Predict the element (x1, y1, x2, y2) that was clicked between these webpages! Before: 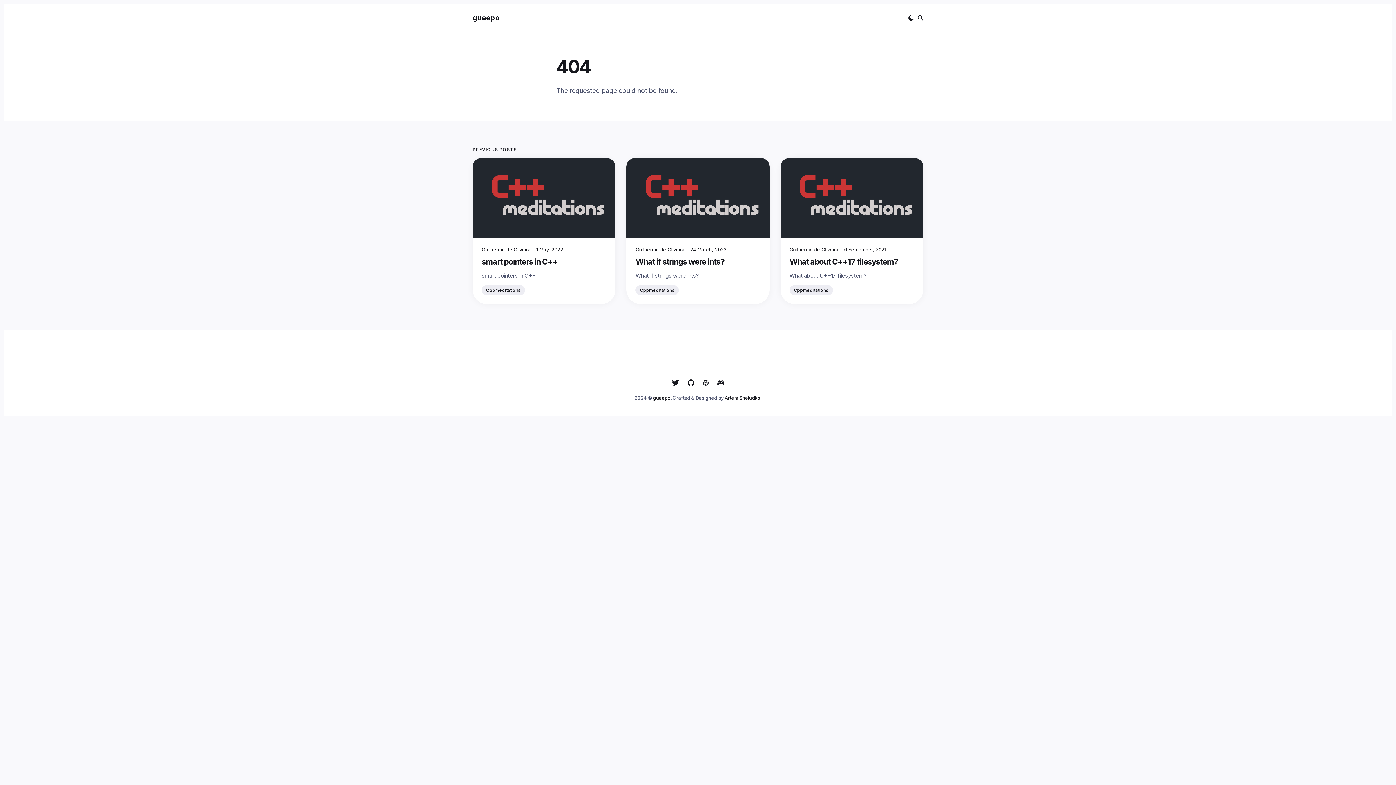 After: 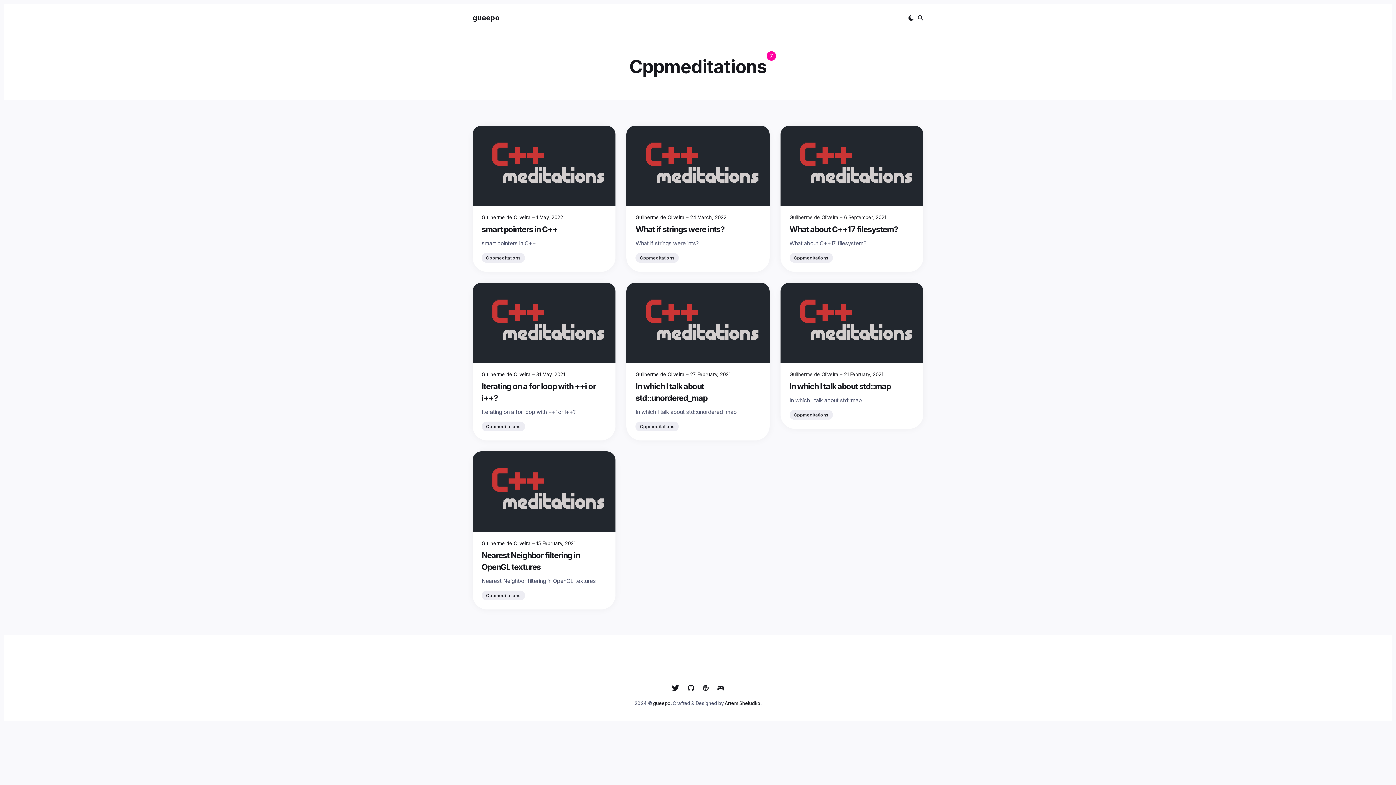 Action: bbox: (481, 285, 525, 295) label: Cppmeditations